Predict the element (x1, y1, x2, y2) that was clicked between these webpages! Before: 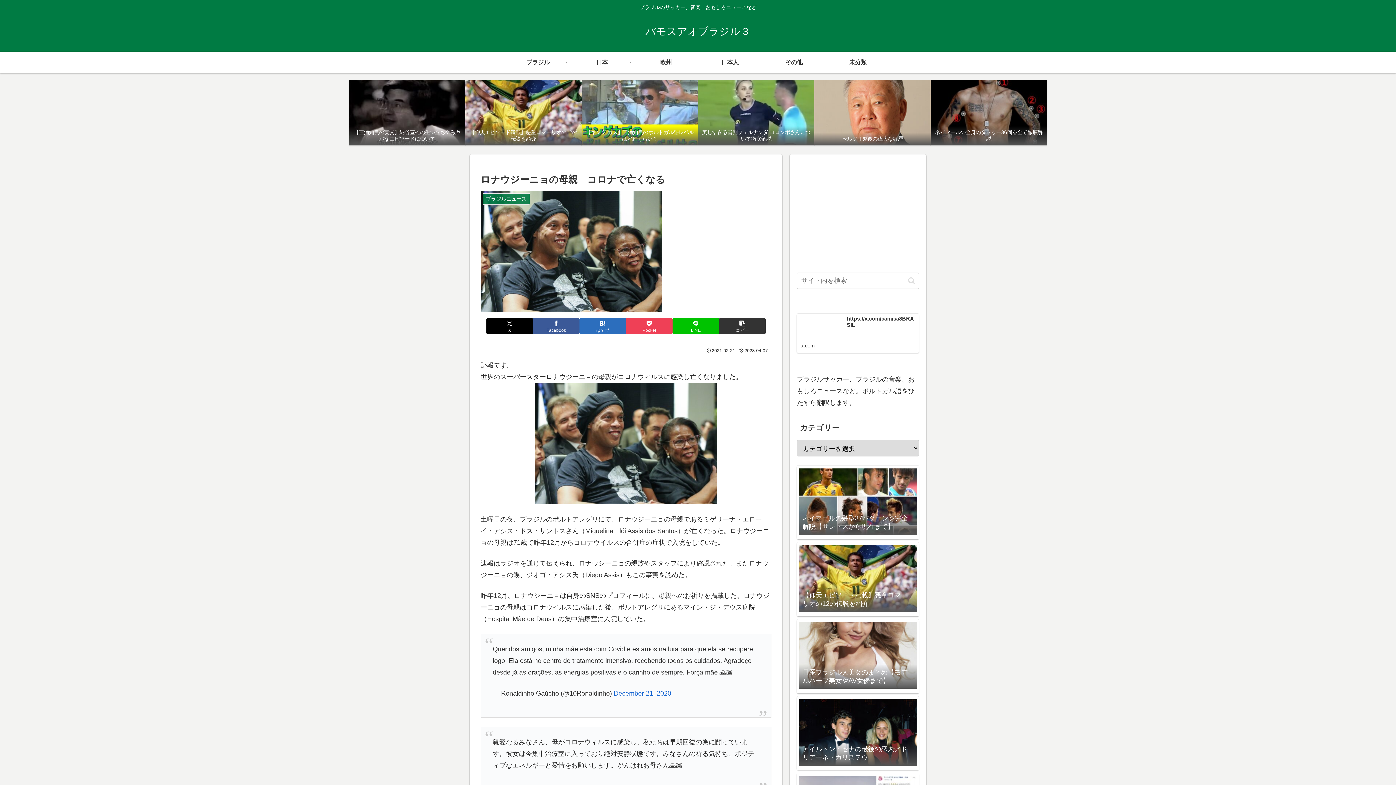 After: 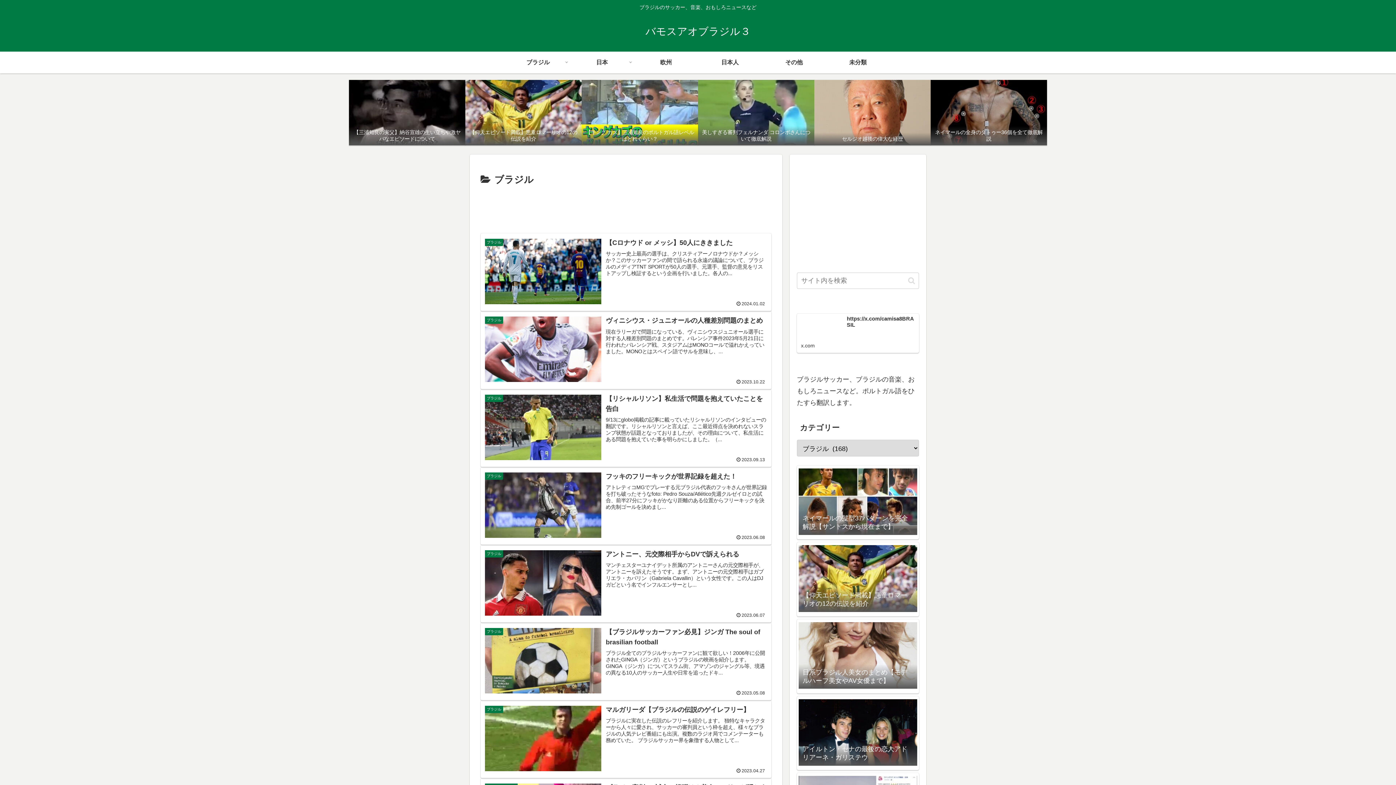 Action: bbox: (506, 51, 570, 73) label: ブラジル